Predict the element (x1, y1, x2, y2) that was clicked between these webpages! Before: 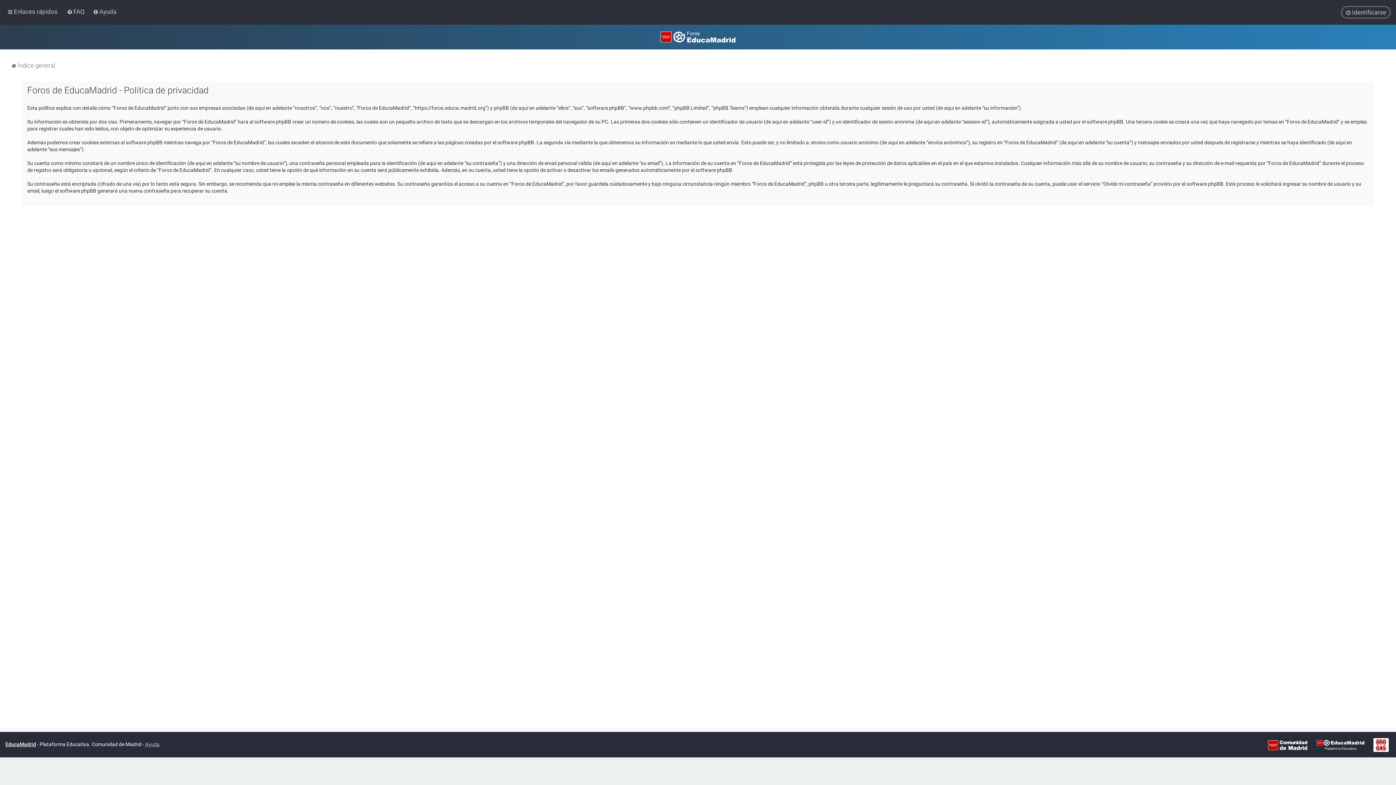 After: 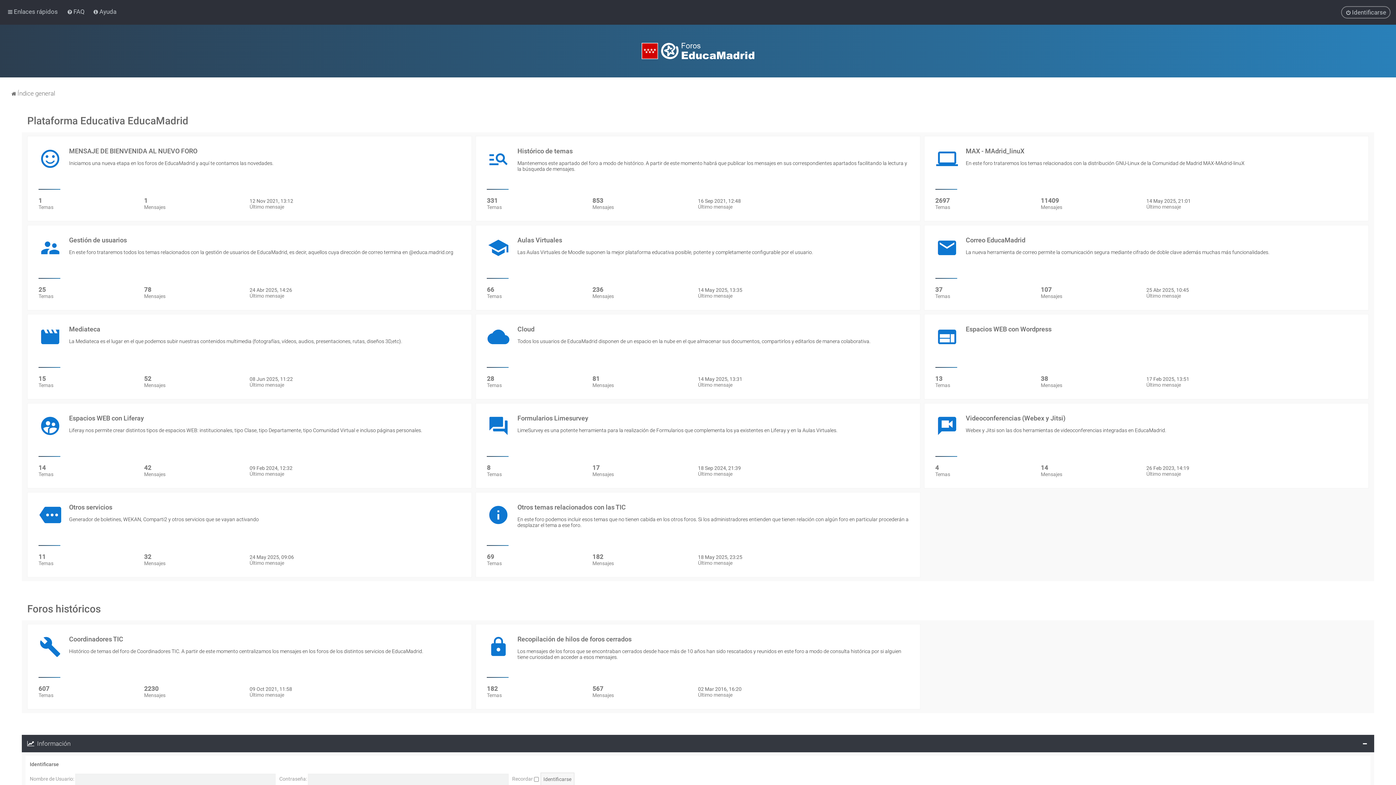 Action: bbox: (10, 60, 55, 70) label: Índice general